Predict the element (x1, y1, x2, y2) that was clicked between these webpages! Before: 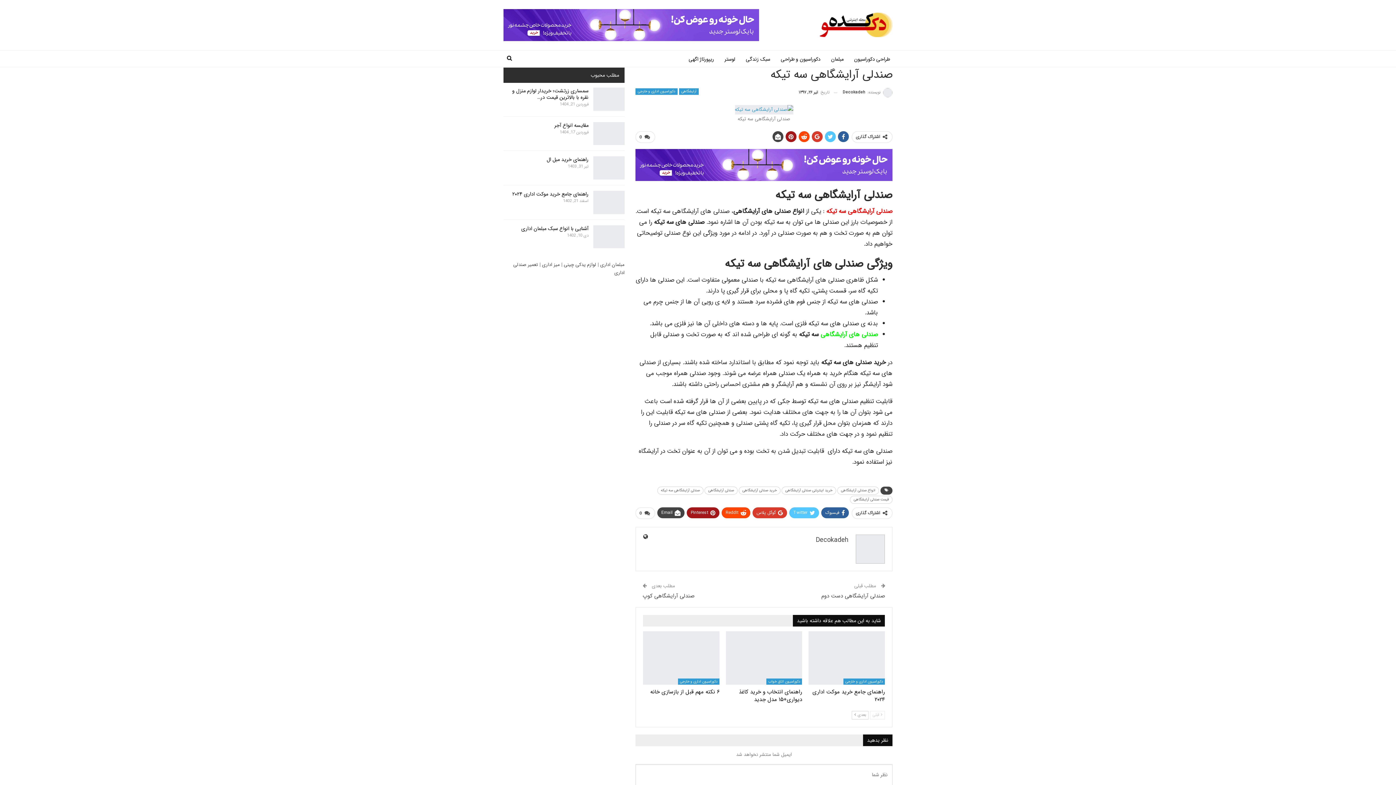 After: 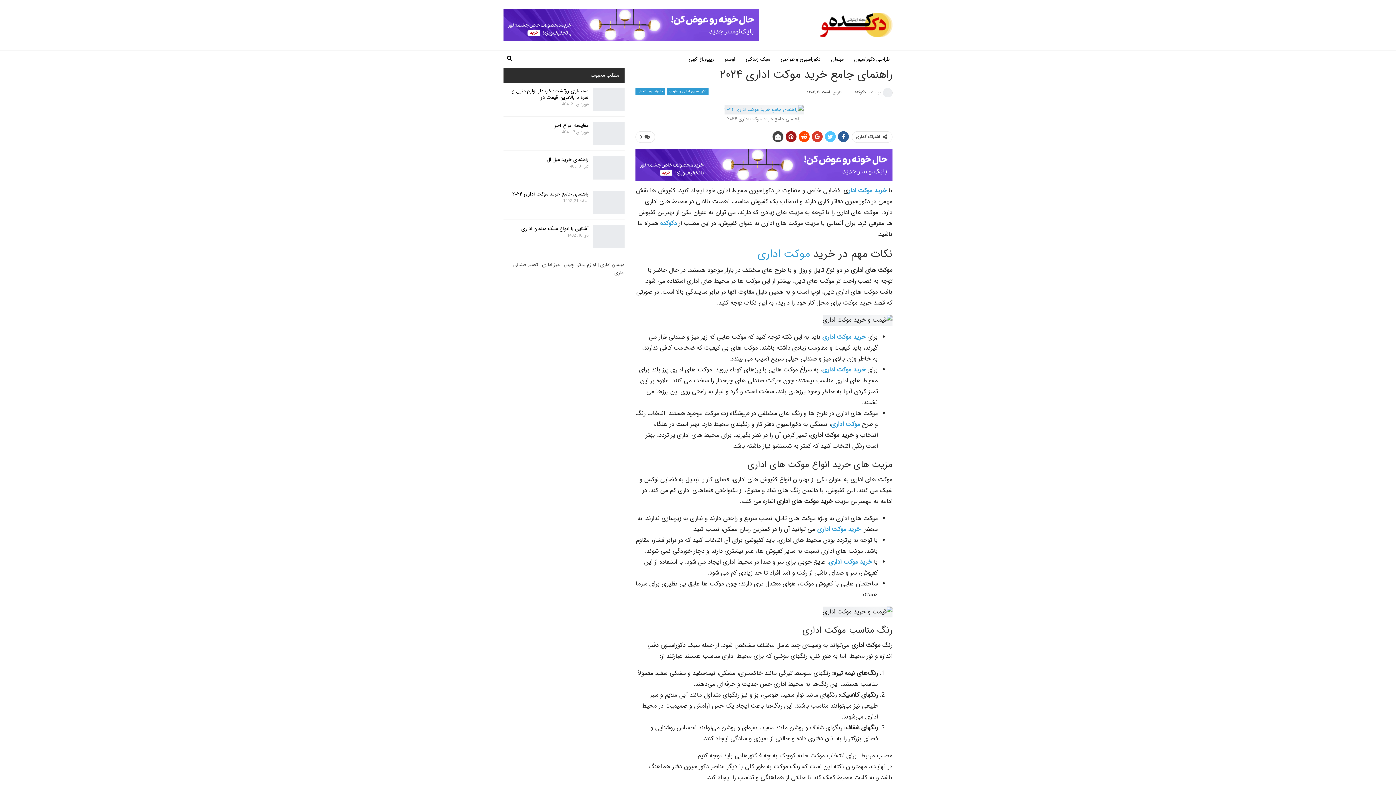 Action: bbox: (512, 190, 588, 198) label: راهنمای جامع خرید موکت اداری ۲۰۲۴